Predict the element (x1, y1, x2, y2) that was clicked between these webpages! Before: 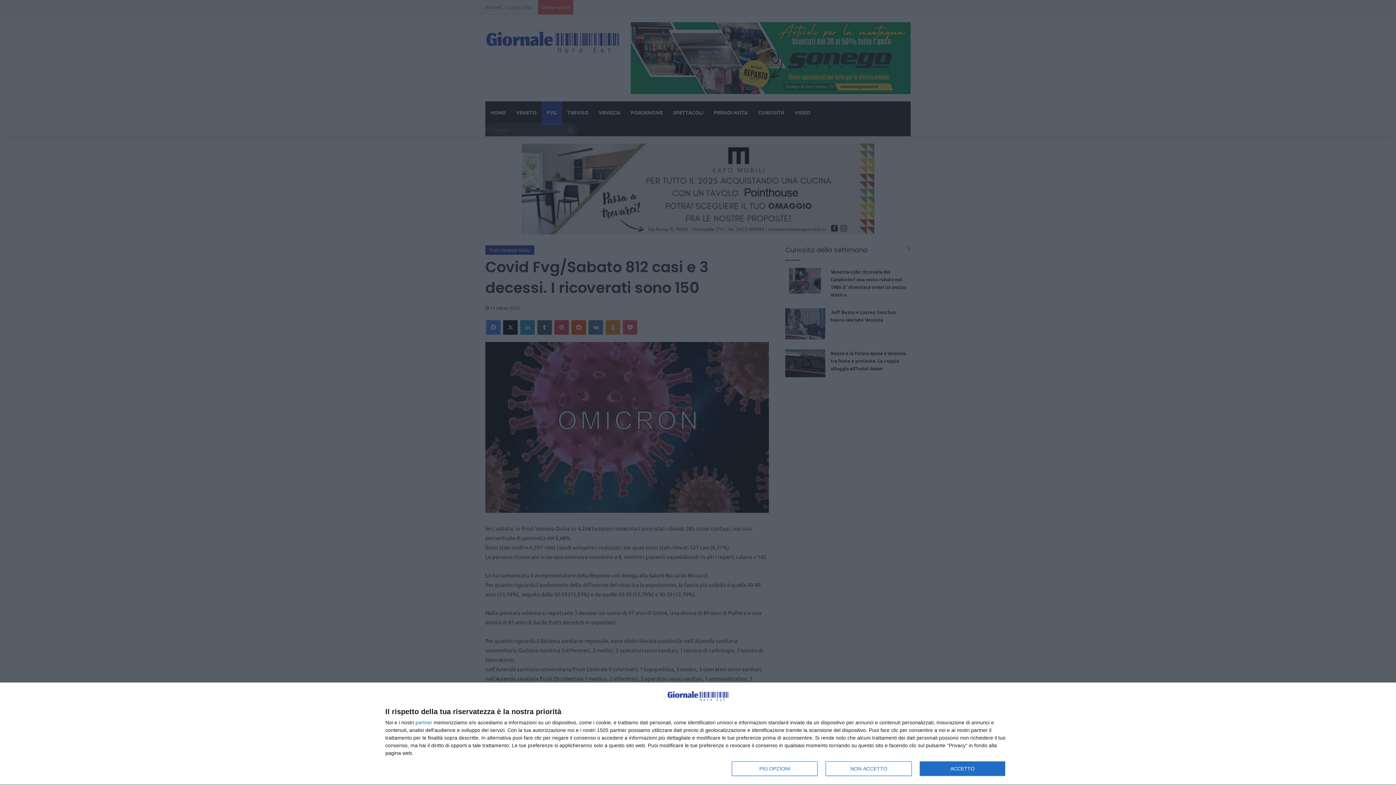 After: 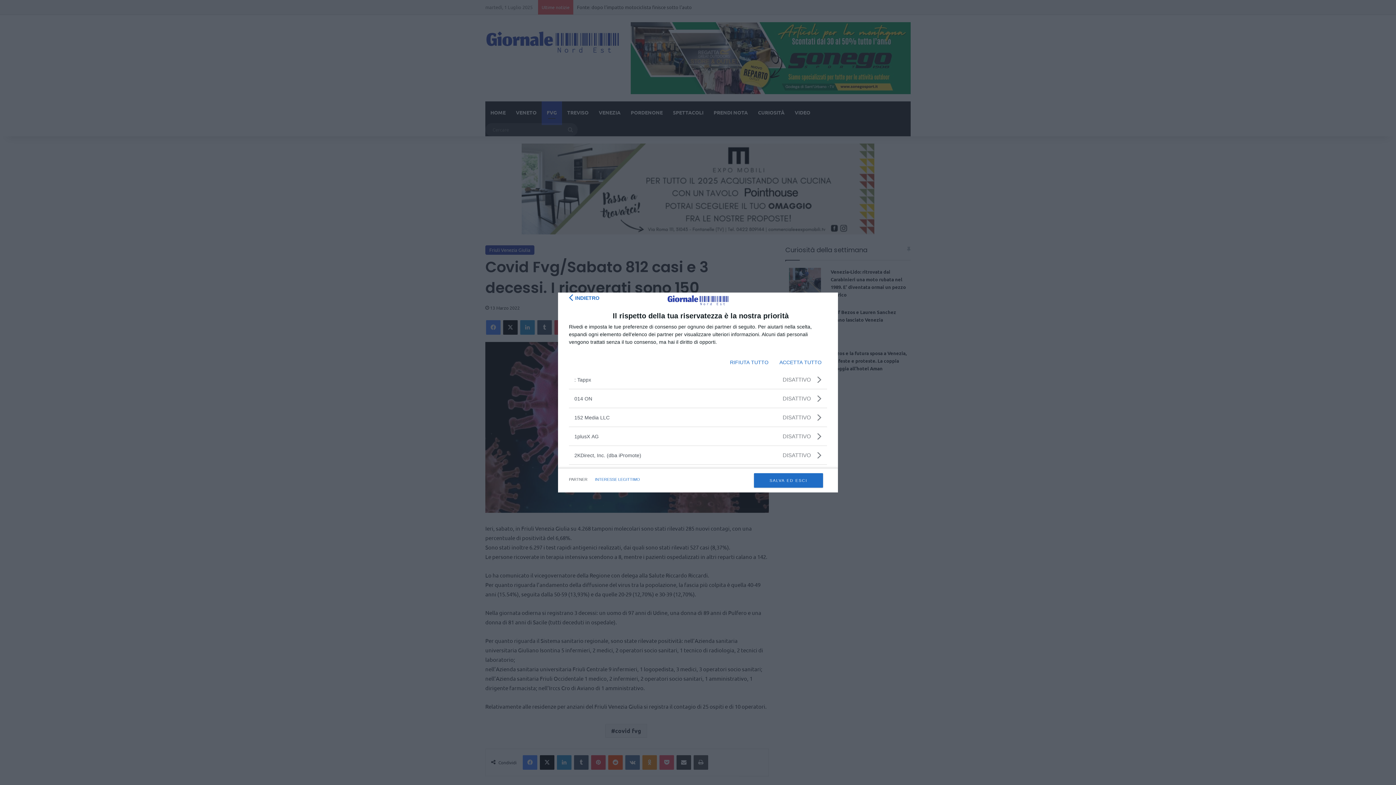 Action: label: partner bbox: (415, 720, 432, 725)